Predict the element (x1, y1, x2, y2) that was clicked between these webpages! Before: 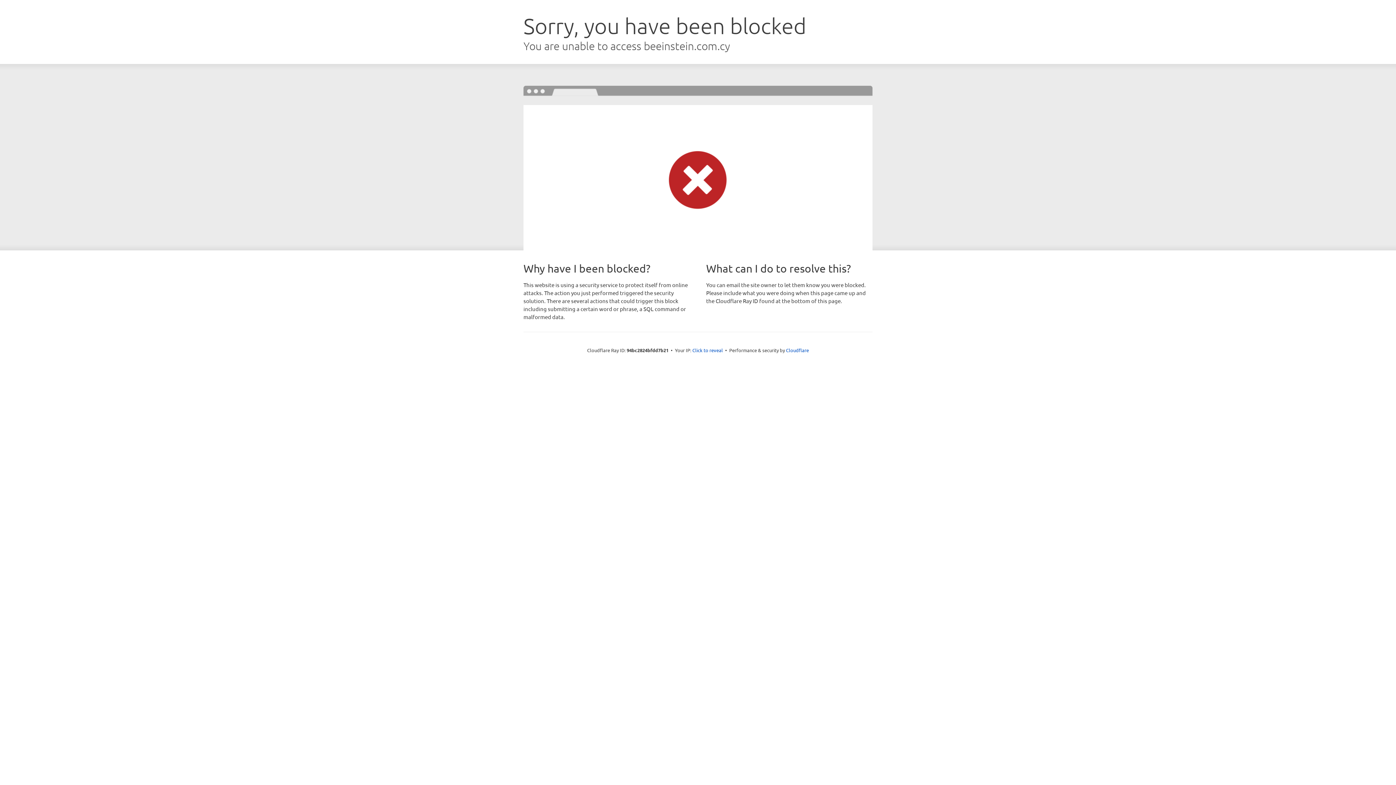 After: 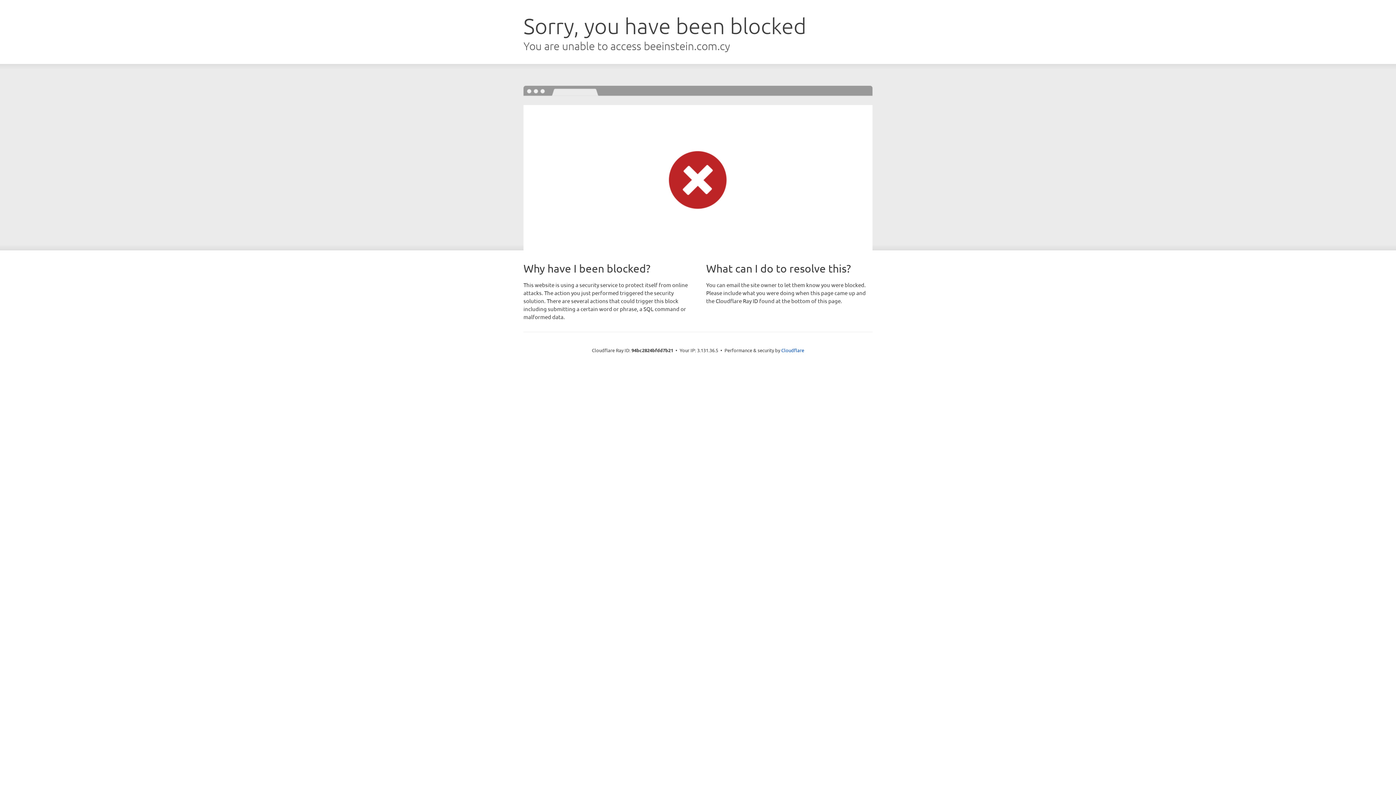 Action: label: Click to reveal bbox: (692, 346, 723, 353)